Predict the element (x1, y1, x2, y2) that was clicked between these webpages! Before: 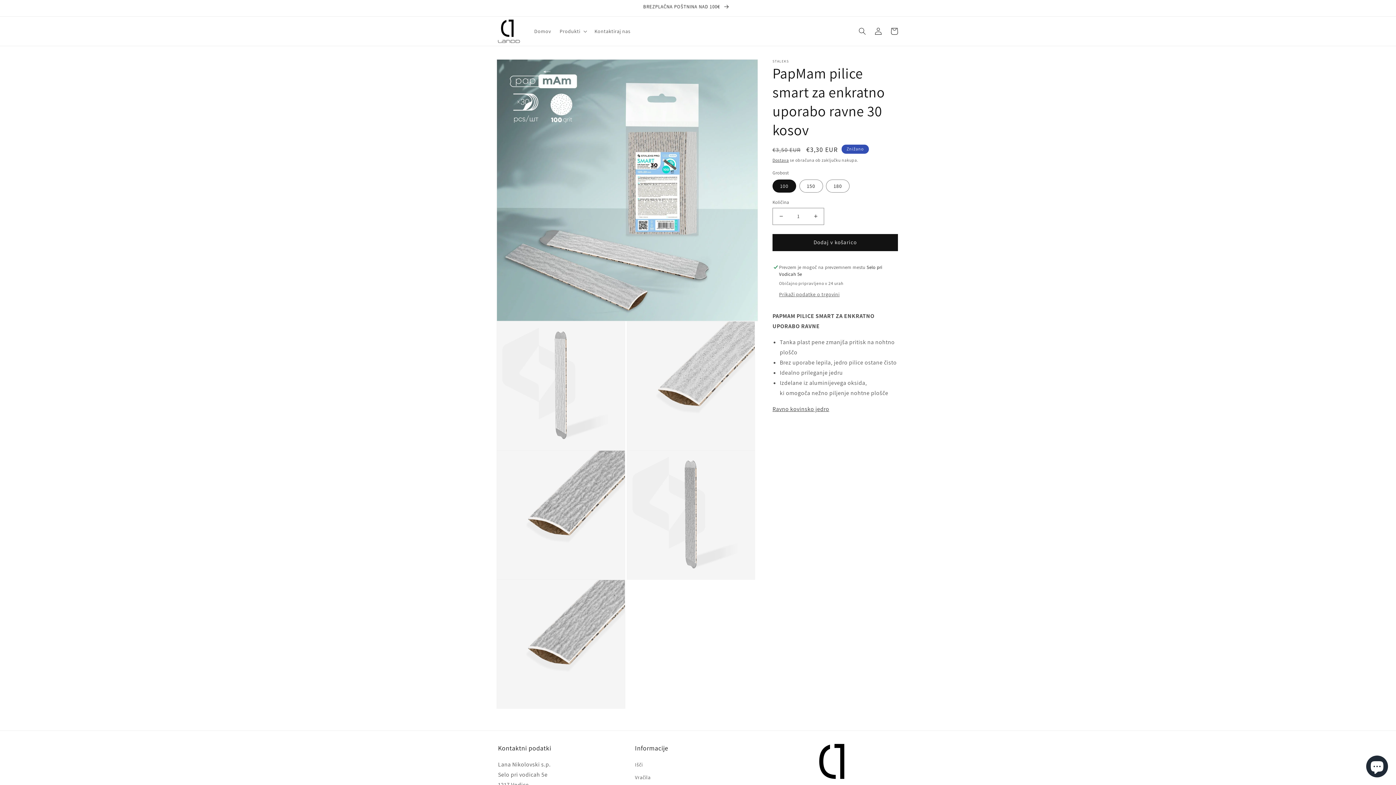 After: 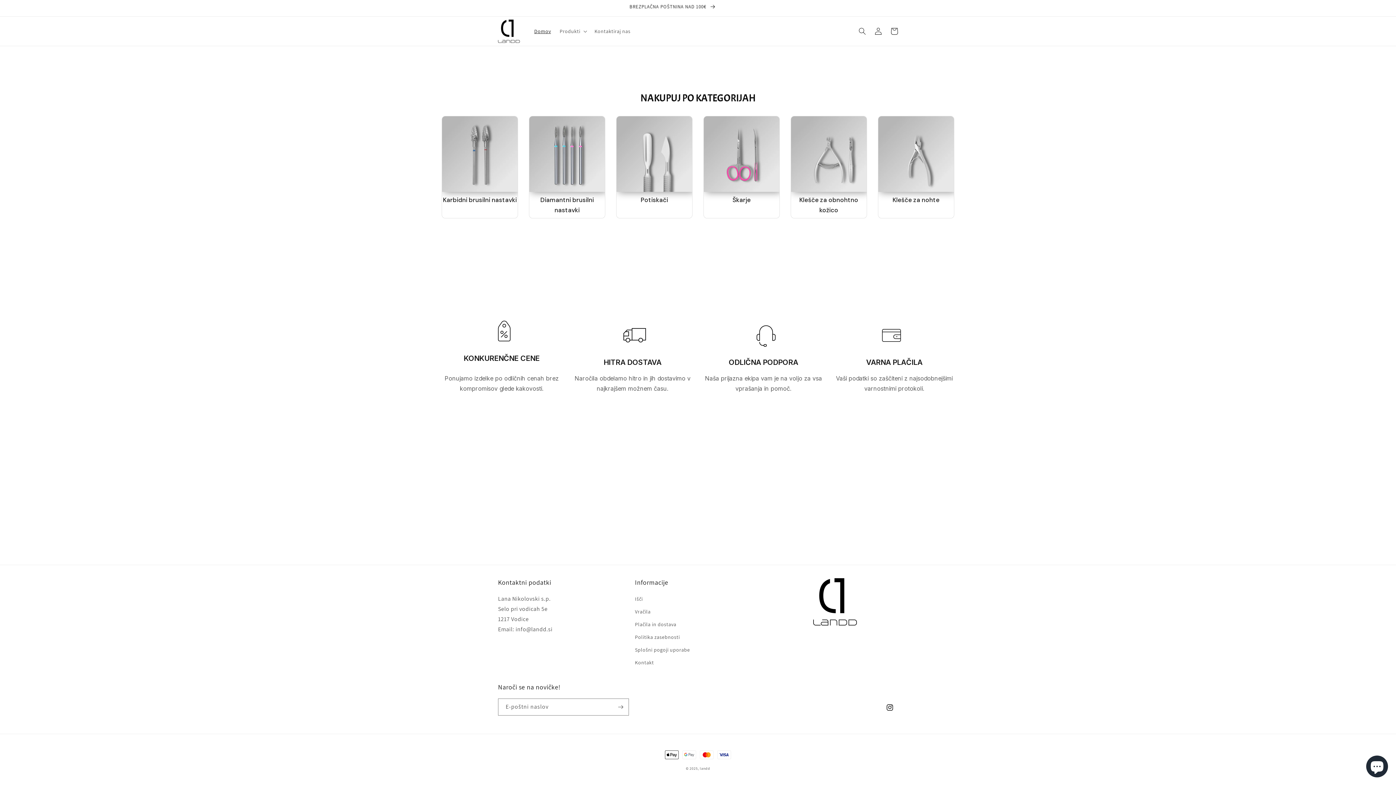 Action: bbox: (530, 23, 555, 38) label: Domov